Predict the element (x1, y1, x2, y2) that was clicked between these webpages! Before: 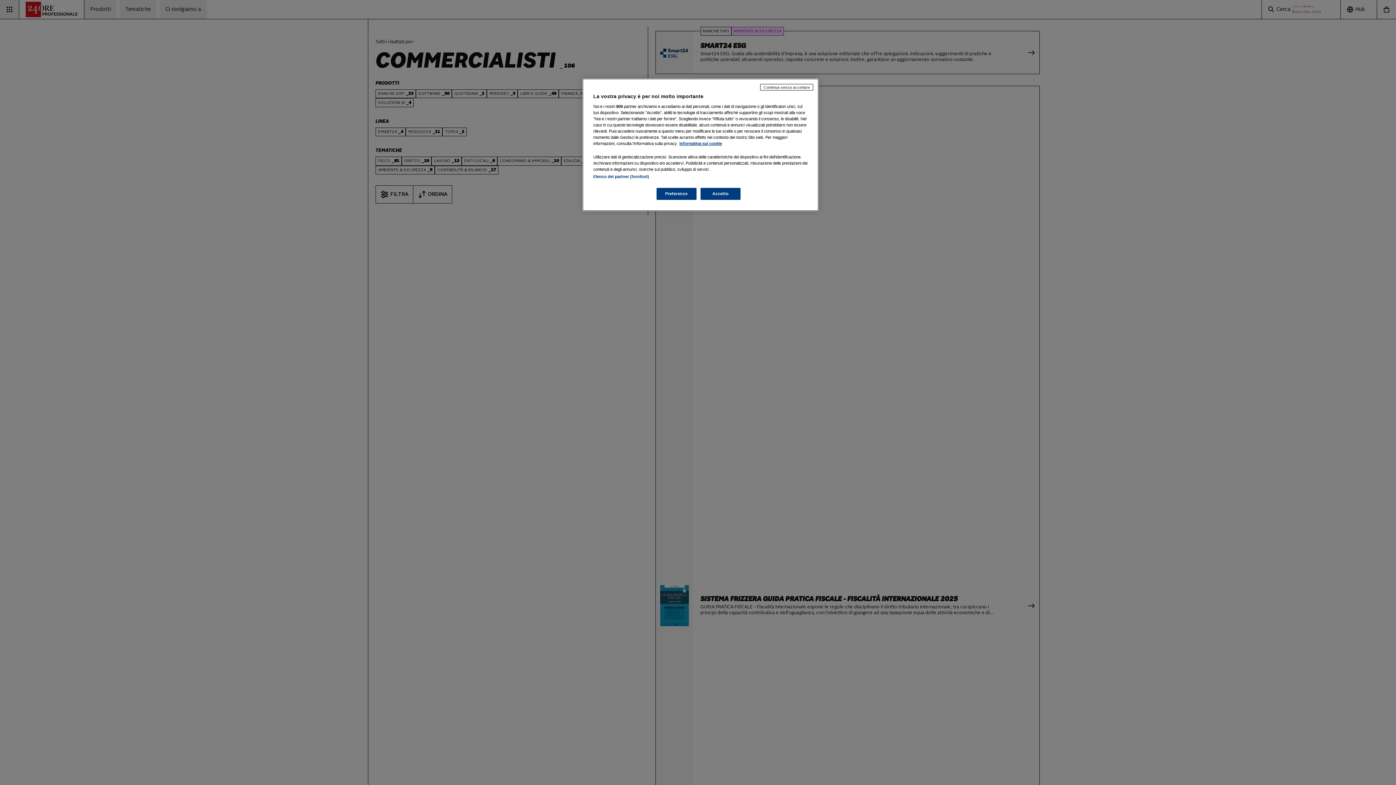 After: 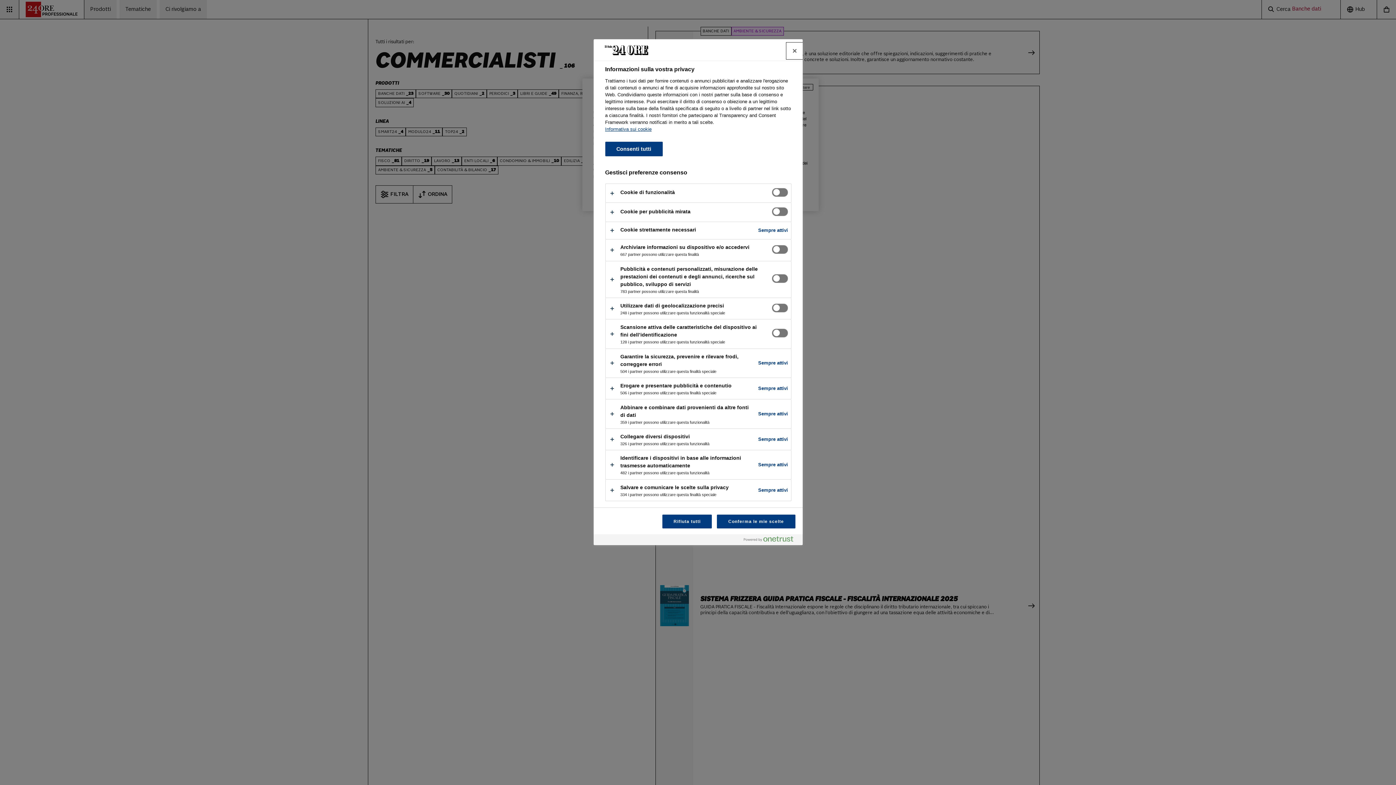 Action: bbox: (656, 188, 696, 200) label: Preferenze